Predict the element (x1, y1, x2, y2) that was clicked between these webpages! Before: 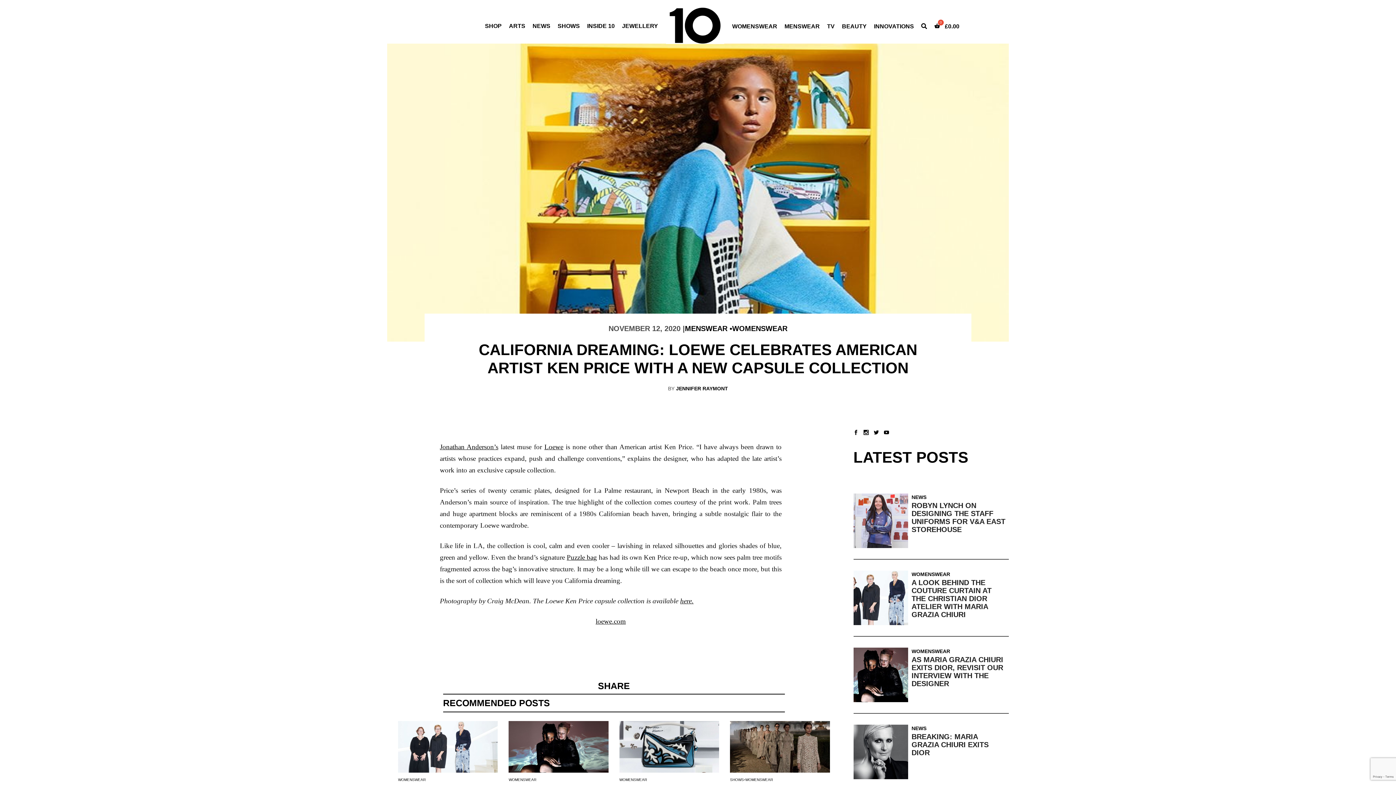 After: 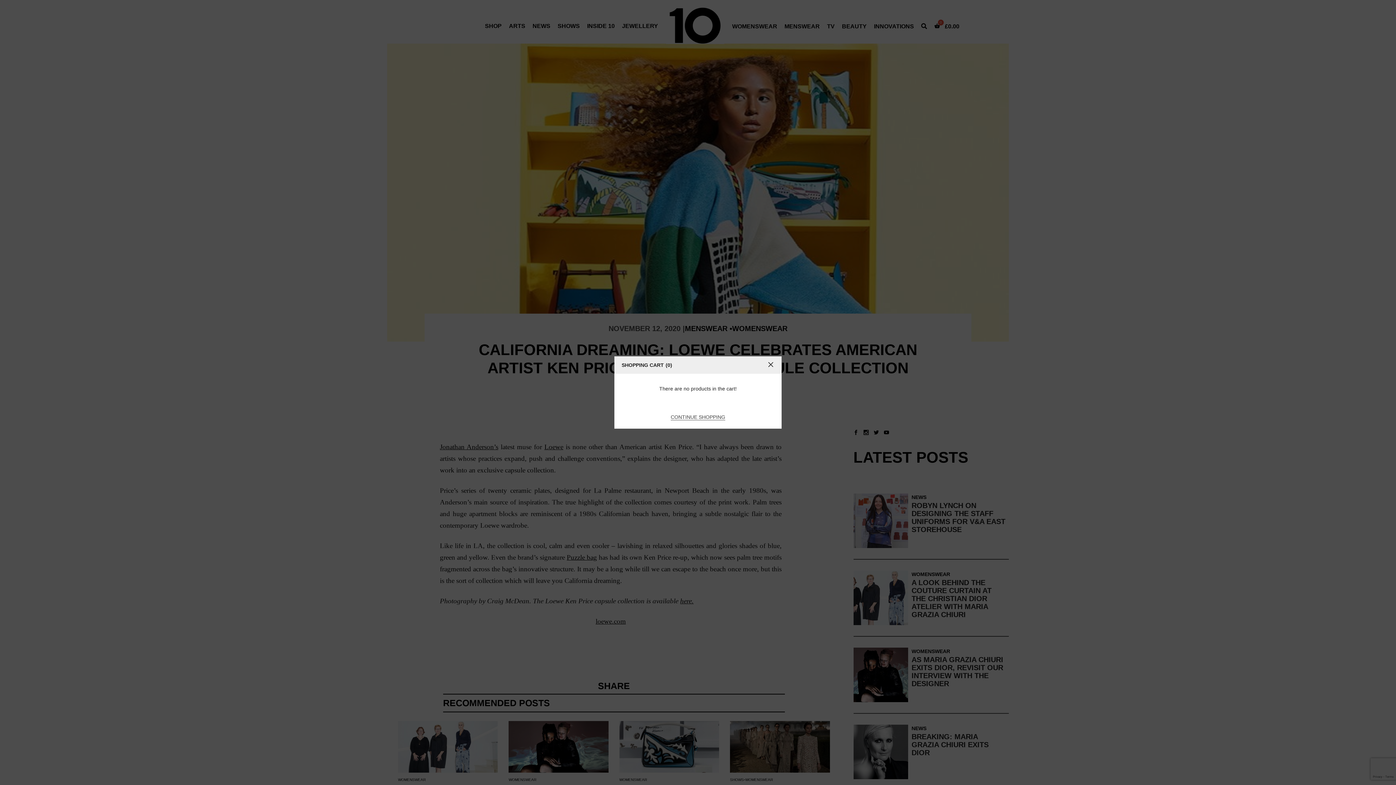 Action: label:  £0.00 bbox: (934, 23, 959, 29)